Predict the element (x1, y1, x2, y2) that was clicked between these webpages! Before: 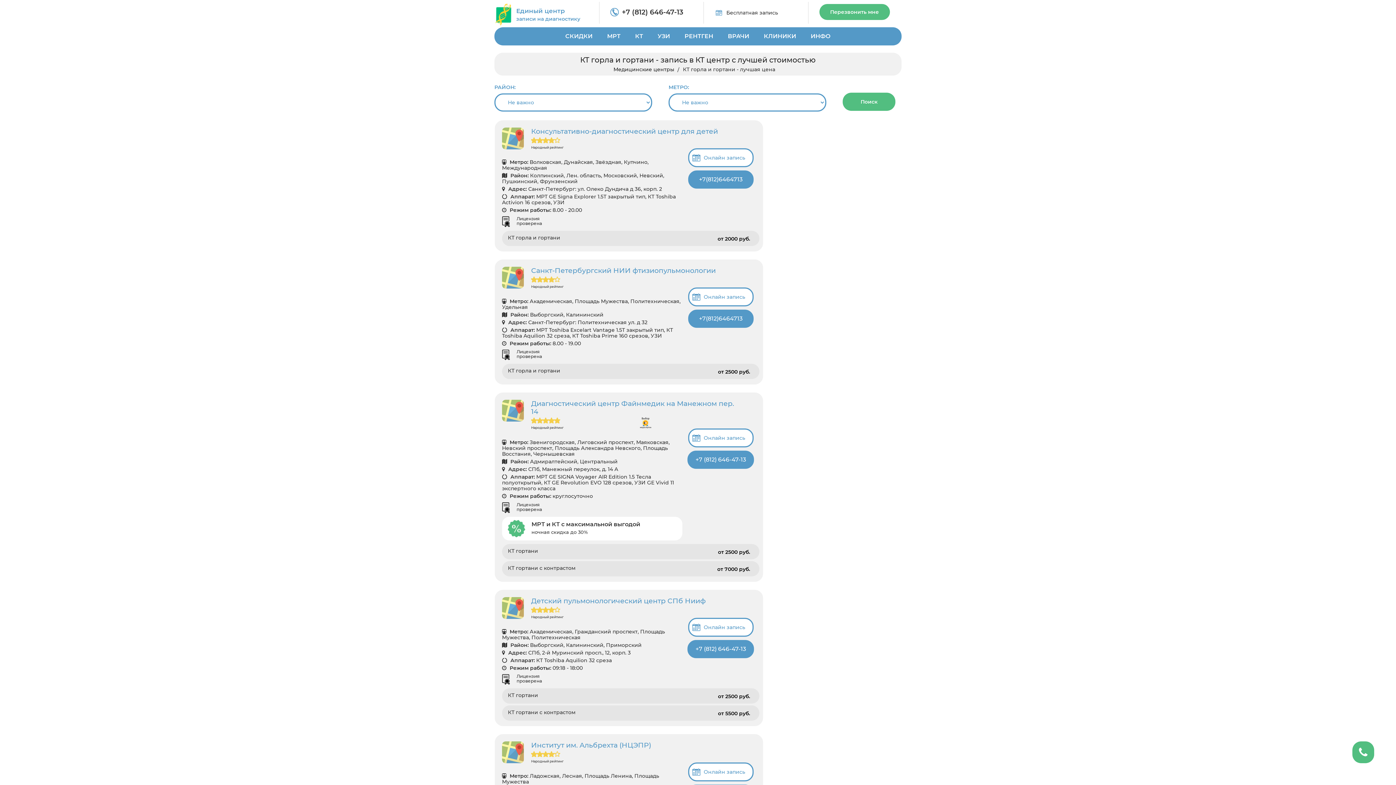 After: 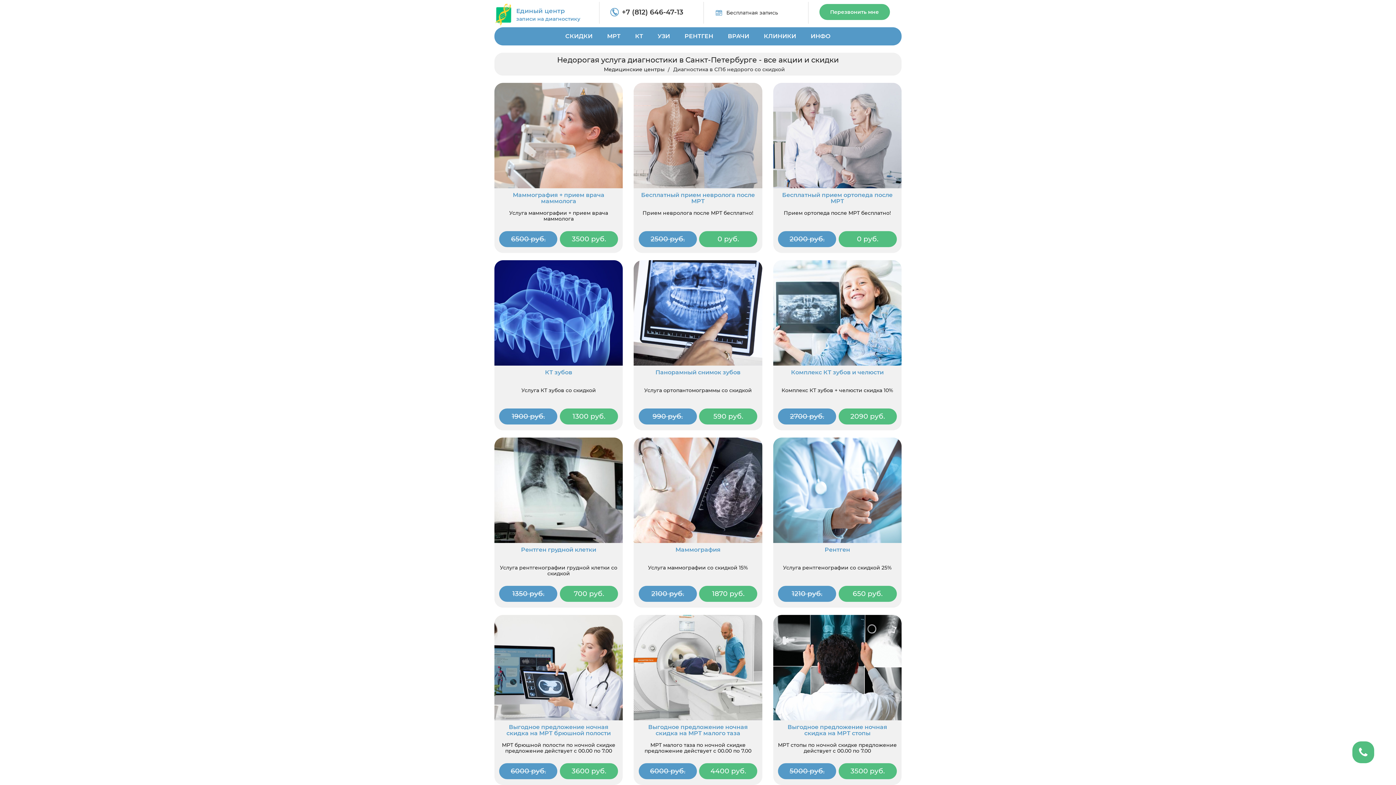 Action: label: СКИДКИ bbox: (558, 27, 600, 45)